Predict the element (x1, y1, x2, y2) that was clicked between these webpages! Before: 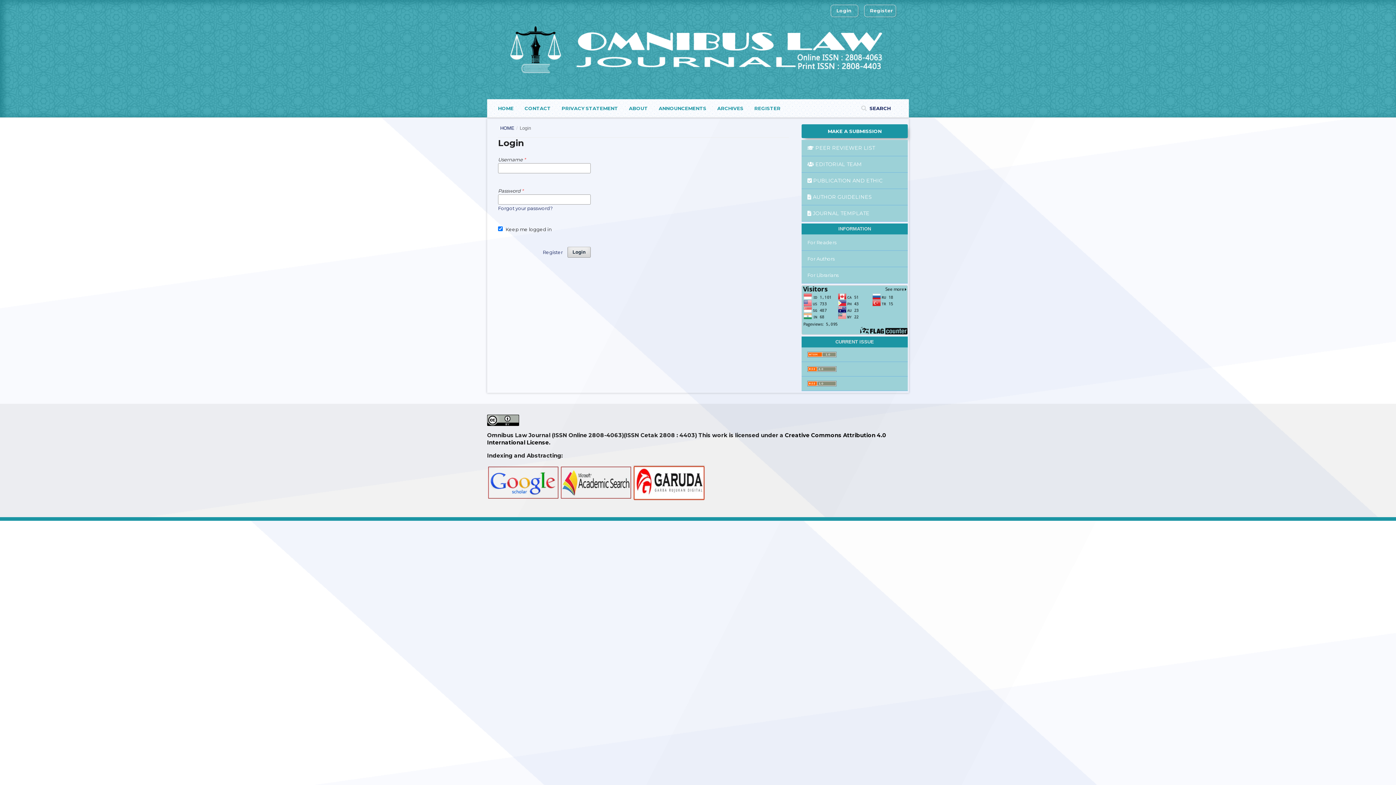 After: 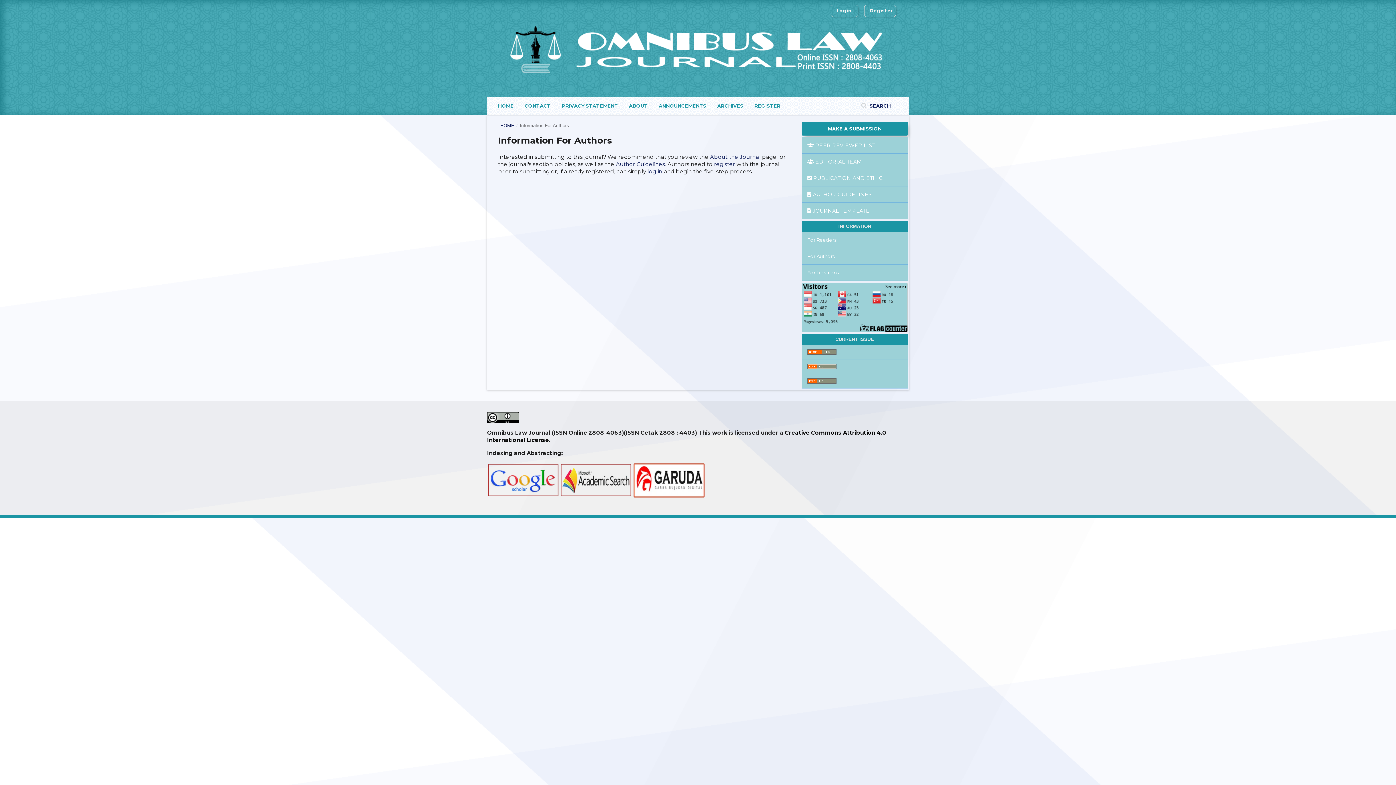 Action: bbox: (801, 250, 908, 266) label: For Authors